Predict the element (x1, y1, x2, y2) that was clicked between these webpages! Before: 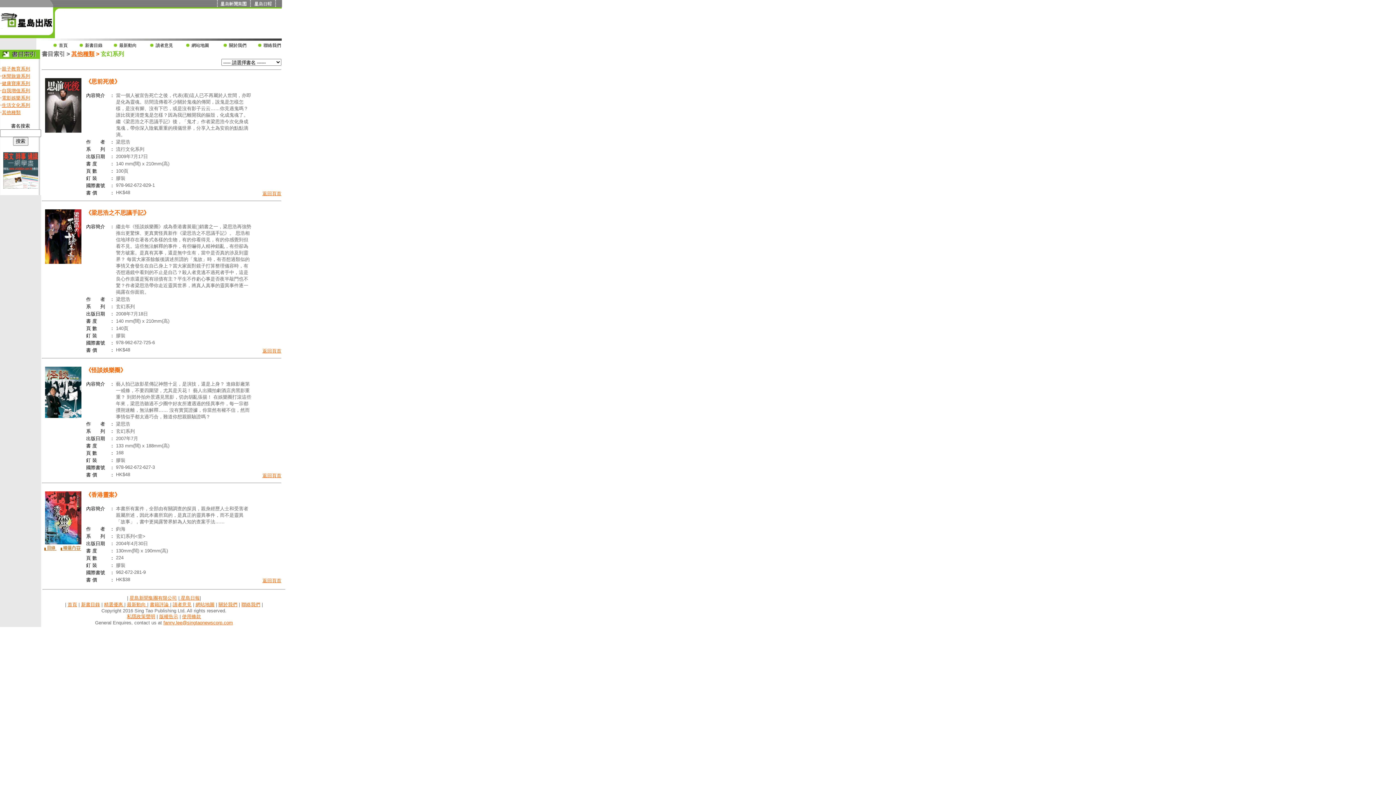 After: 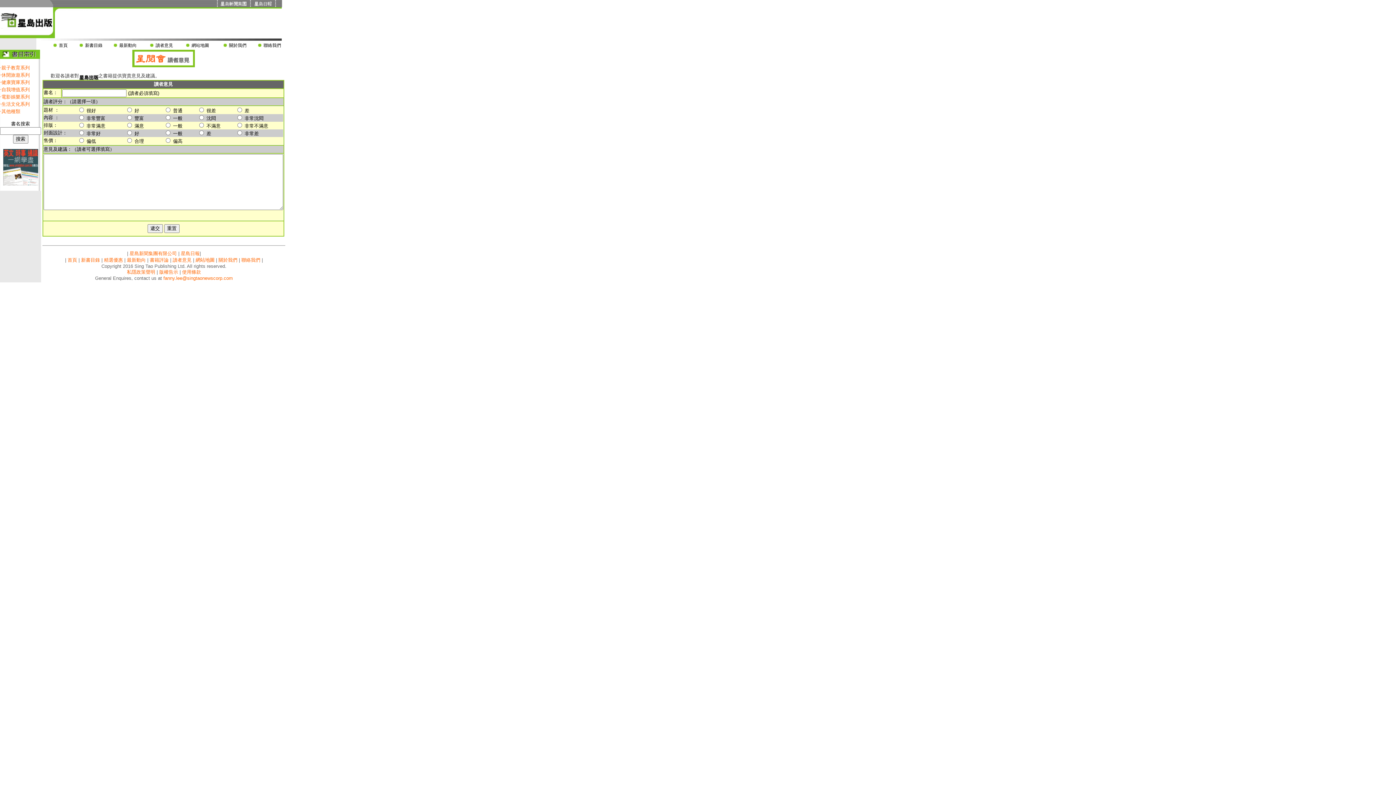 Action: label: 讀者意見 bbox: (155, 42, 173, 48)